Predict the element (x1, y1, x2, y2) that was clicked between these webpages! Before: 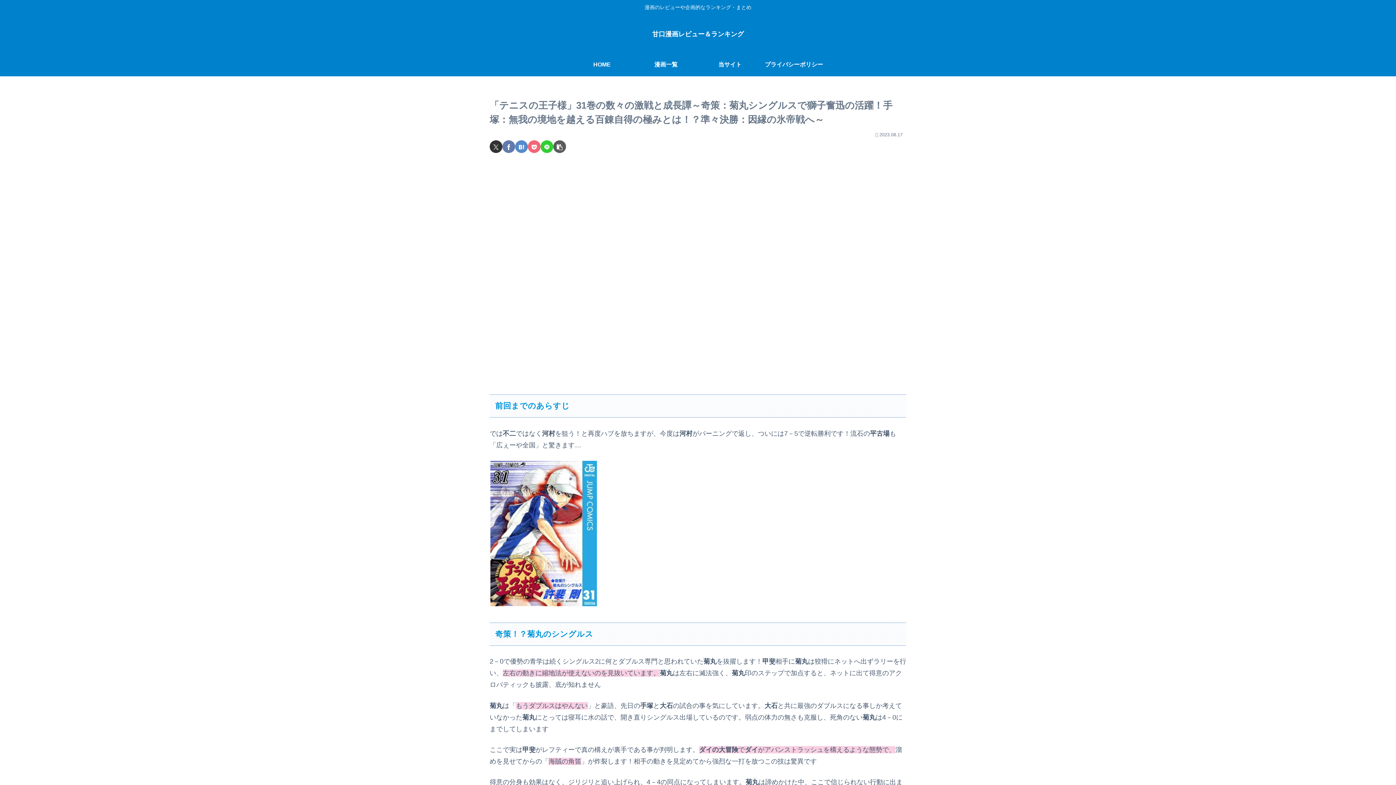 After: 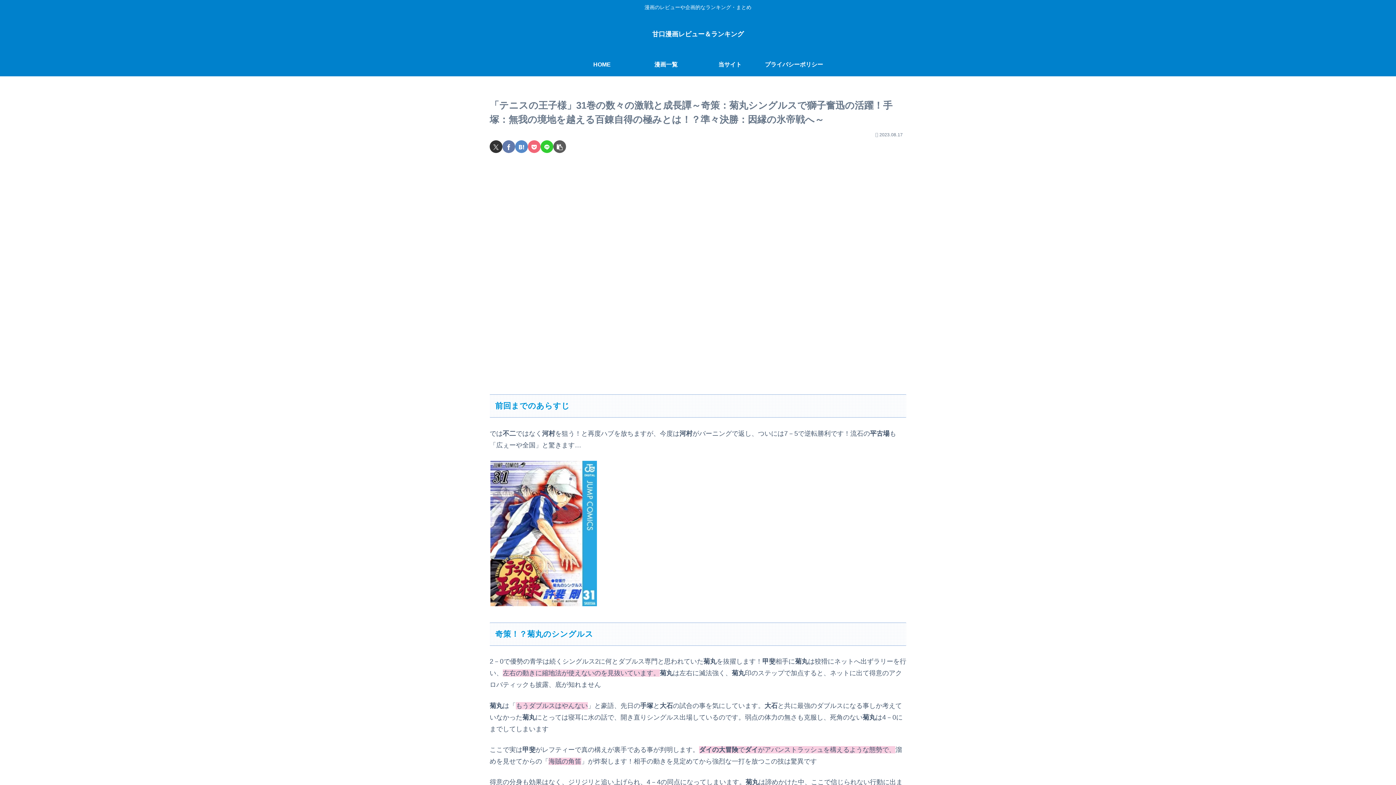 Action: bbox: (489, 529, 597, 536)